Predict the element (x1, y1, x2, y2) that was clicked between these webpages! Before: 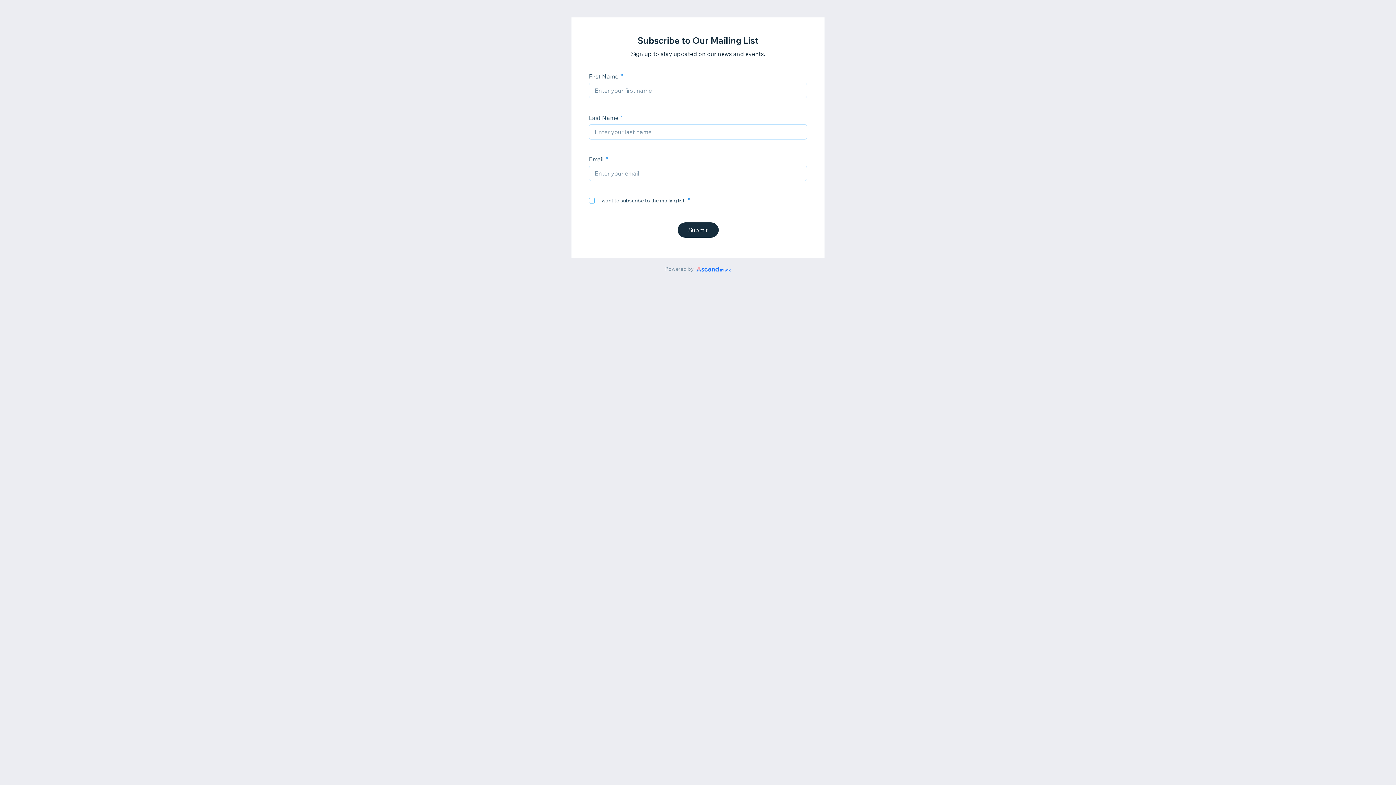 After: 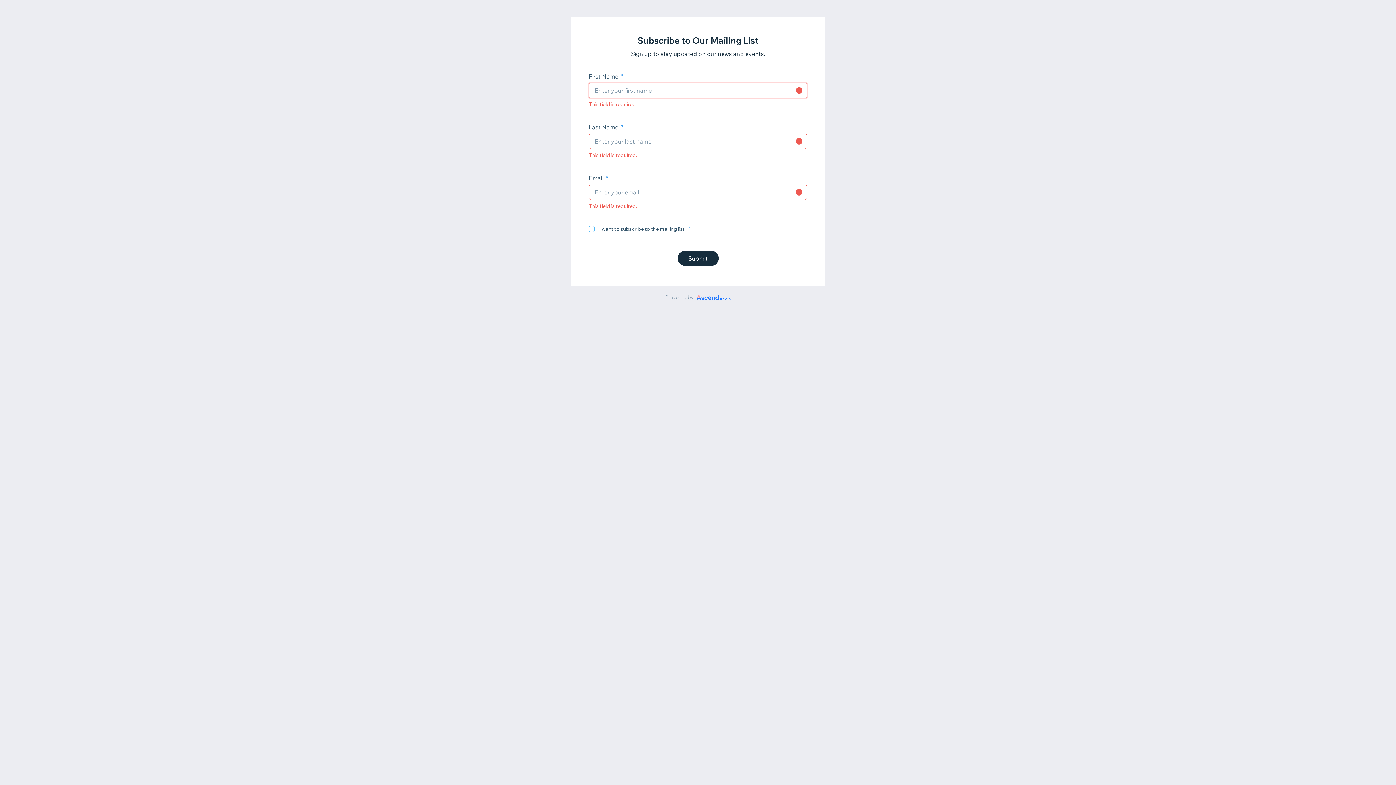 Action: label: Submit bbox: (677, 222, 718, 237)